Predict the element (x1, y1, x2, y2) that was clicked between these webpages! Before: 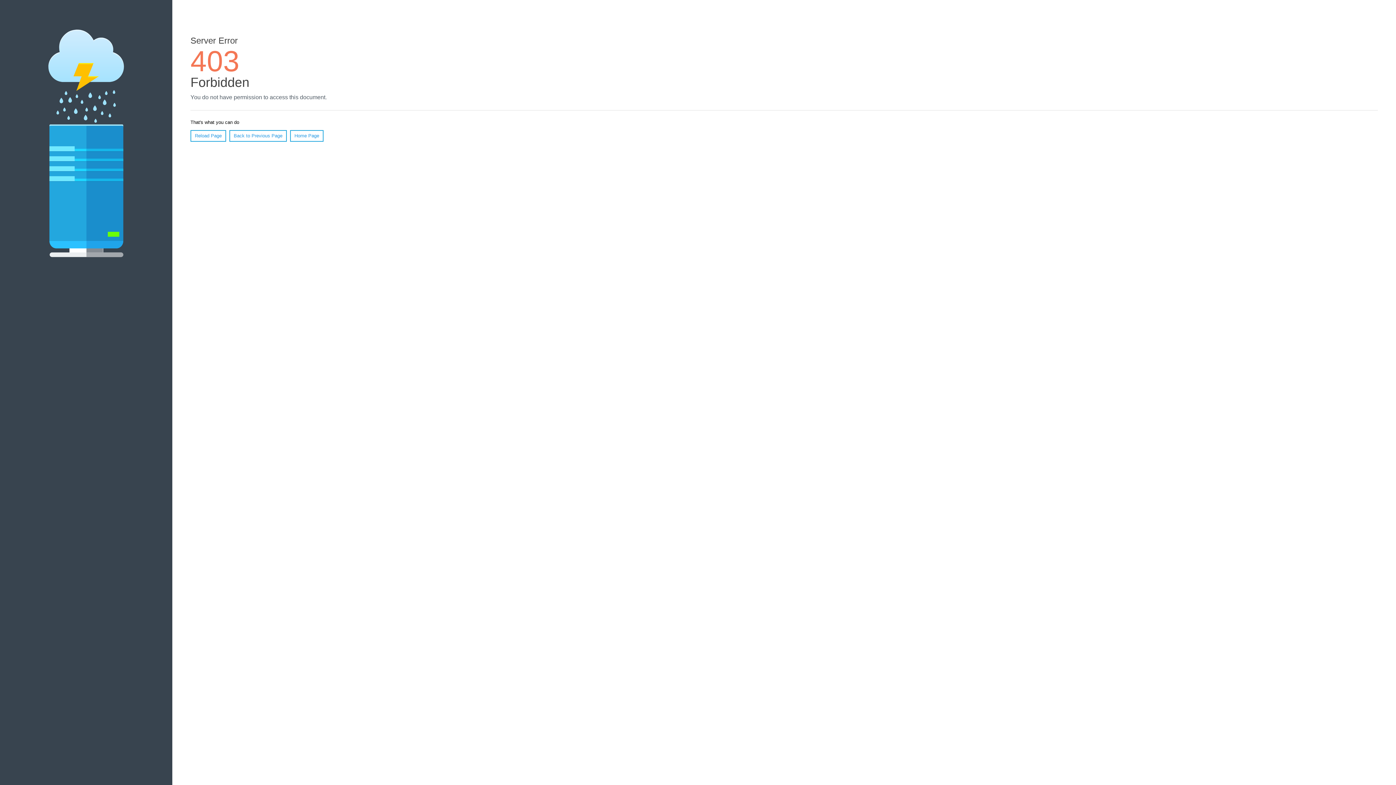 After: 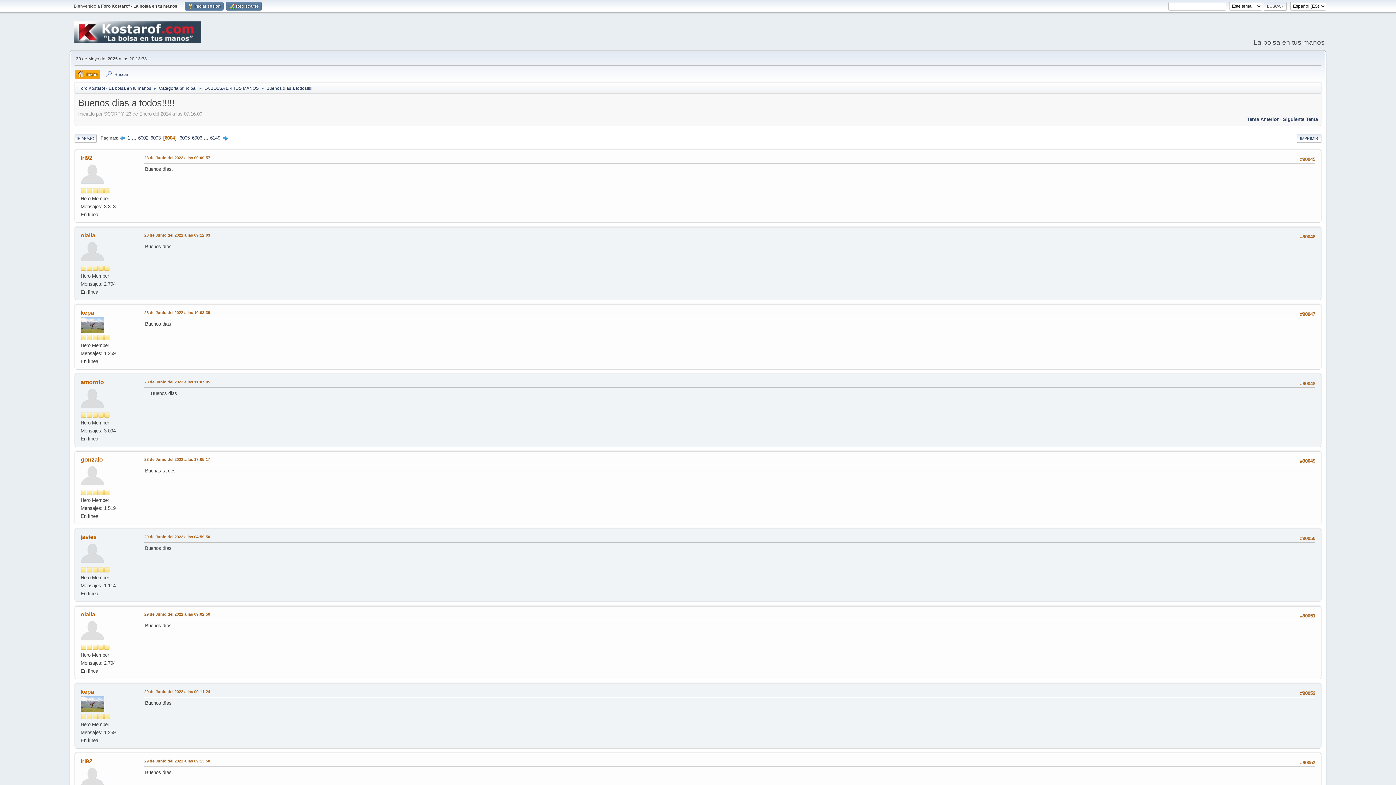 Action: label: Reload Page bbox: (190, 130, 226, 141)